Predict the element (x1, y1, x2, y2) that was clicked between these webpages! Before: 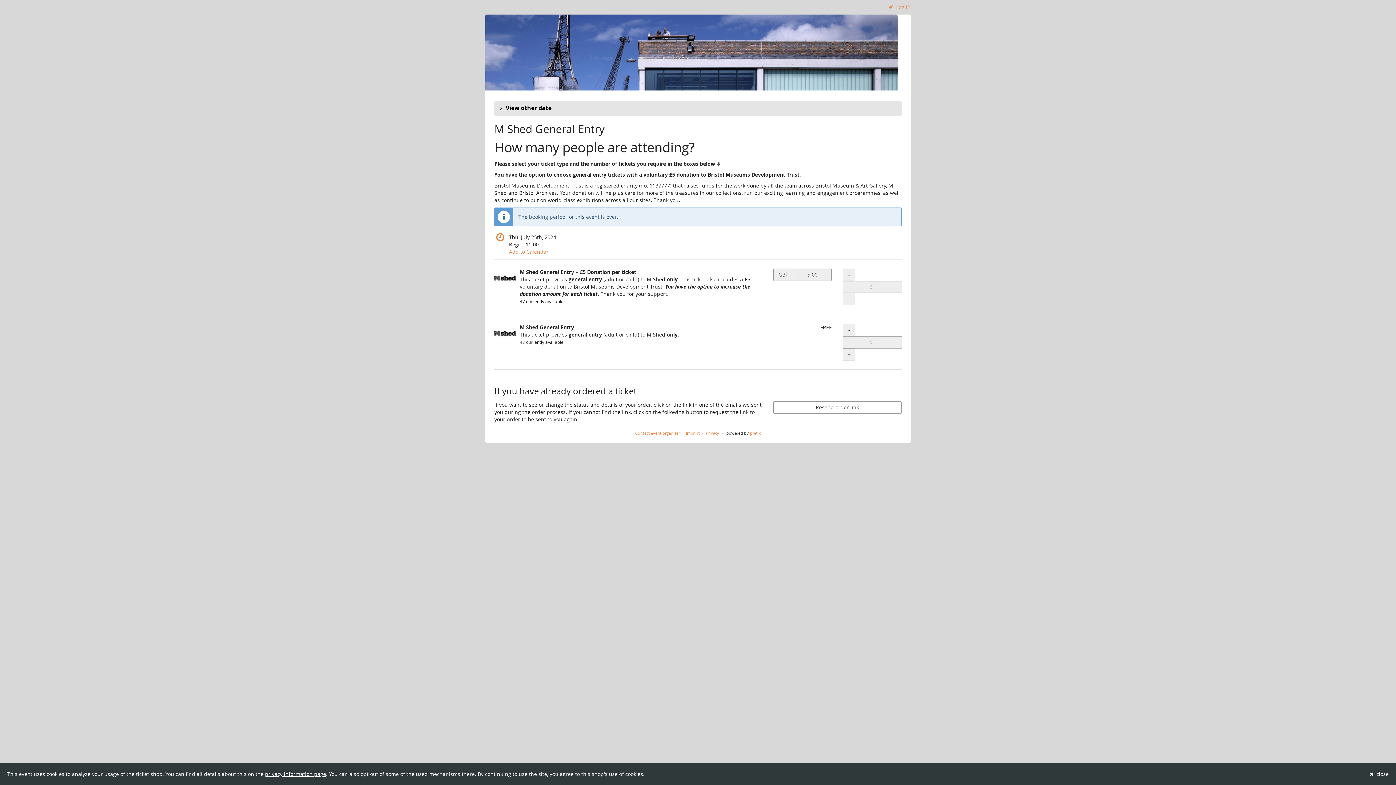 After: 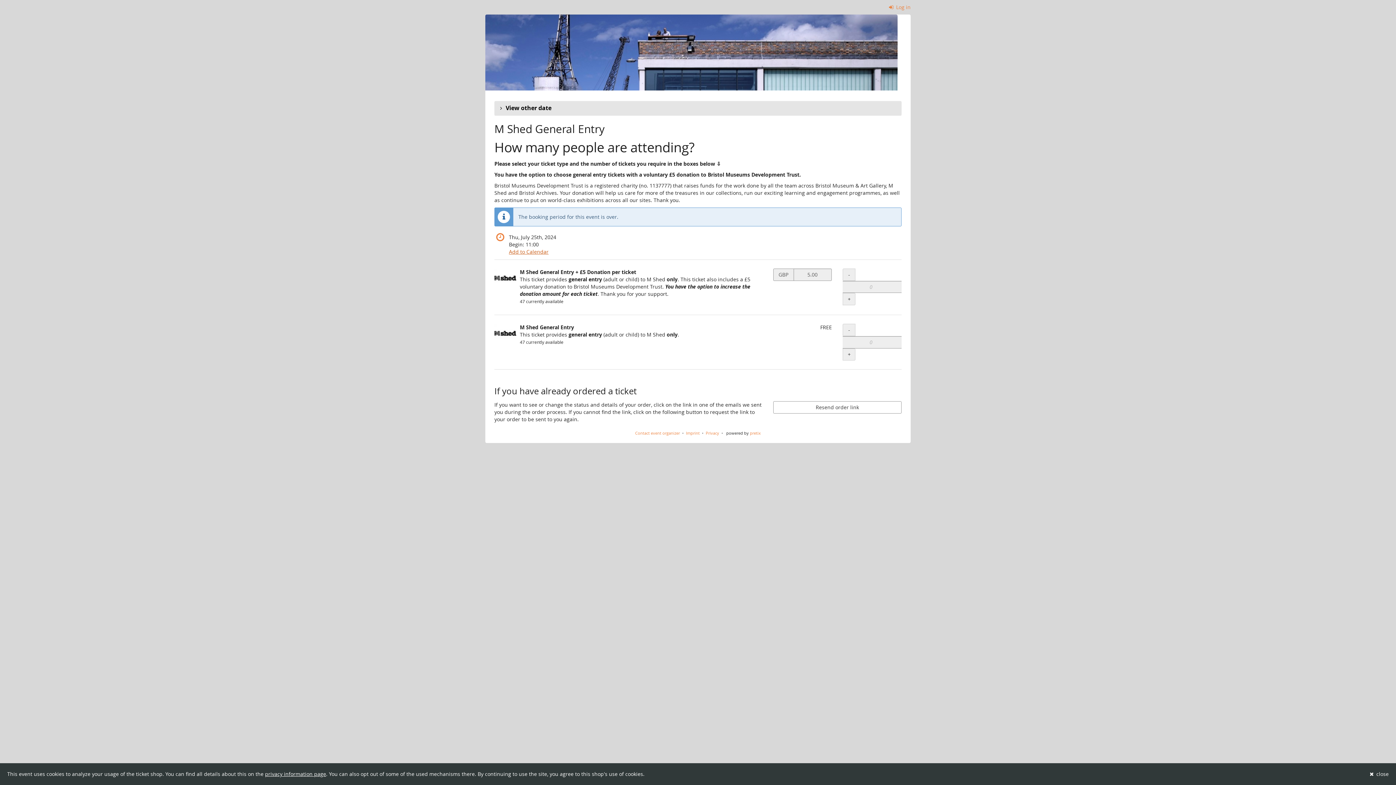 Action: label: Add to Calendar bbox: (509, 248, 548, 255)